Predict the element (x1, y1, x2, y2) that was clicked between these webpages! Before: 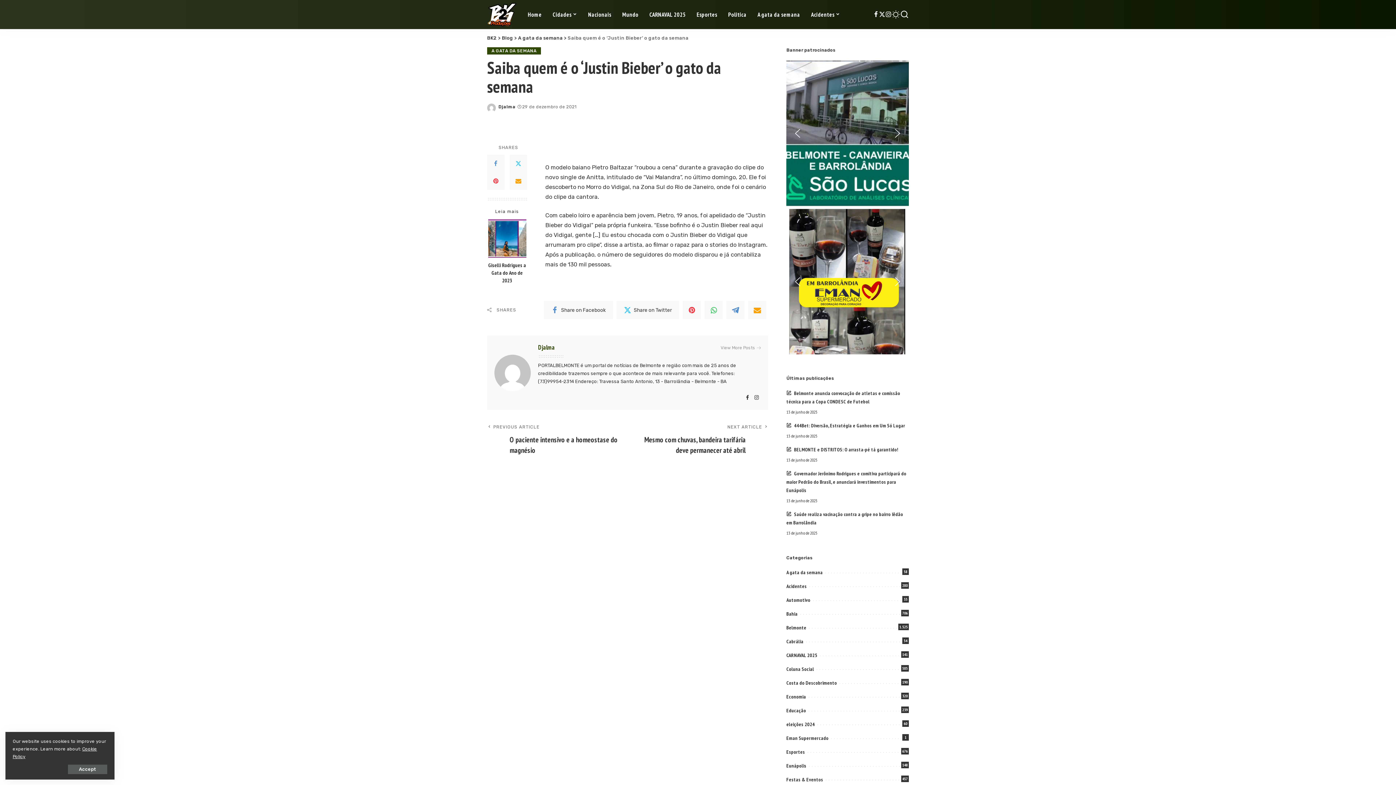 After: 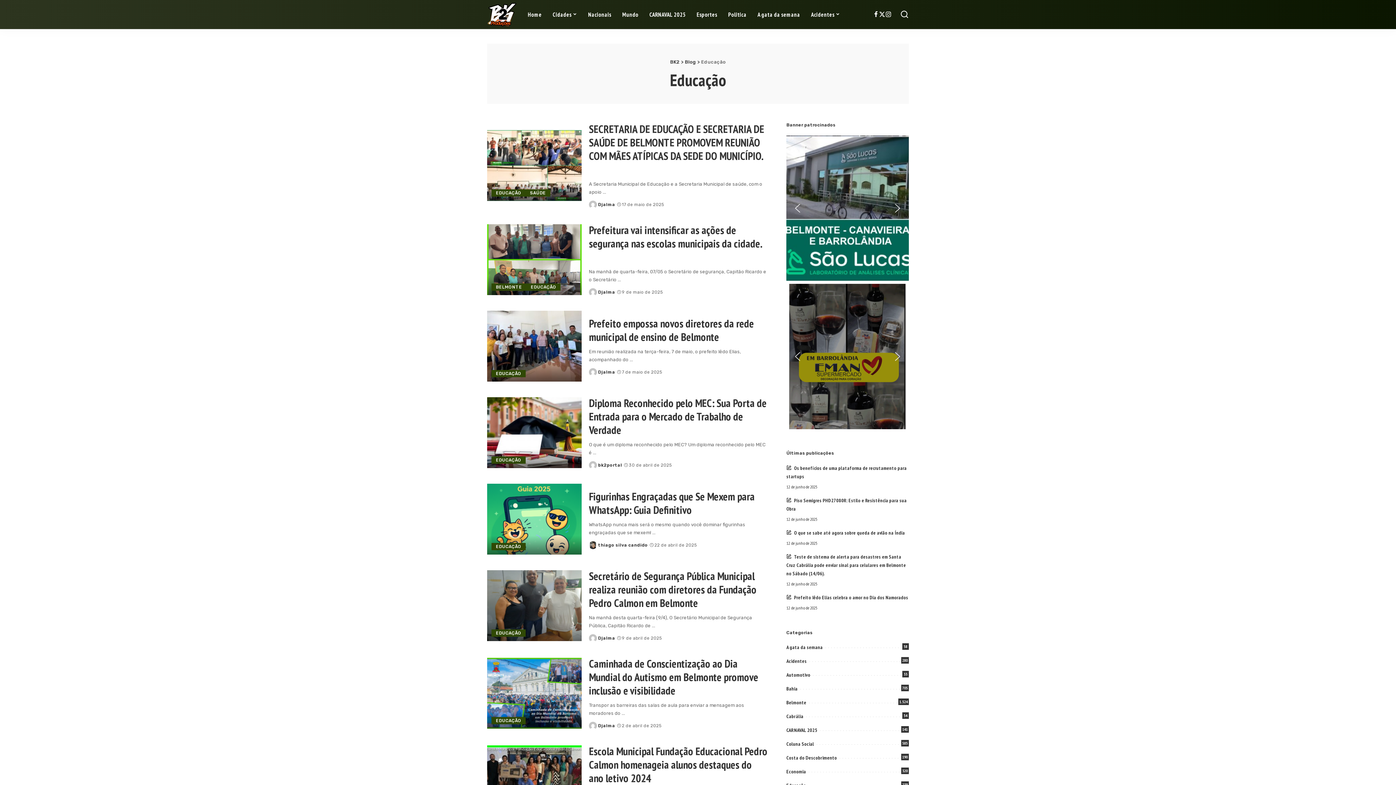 Action: label: Educação
239 bbox: (786, 707, 806, 714)